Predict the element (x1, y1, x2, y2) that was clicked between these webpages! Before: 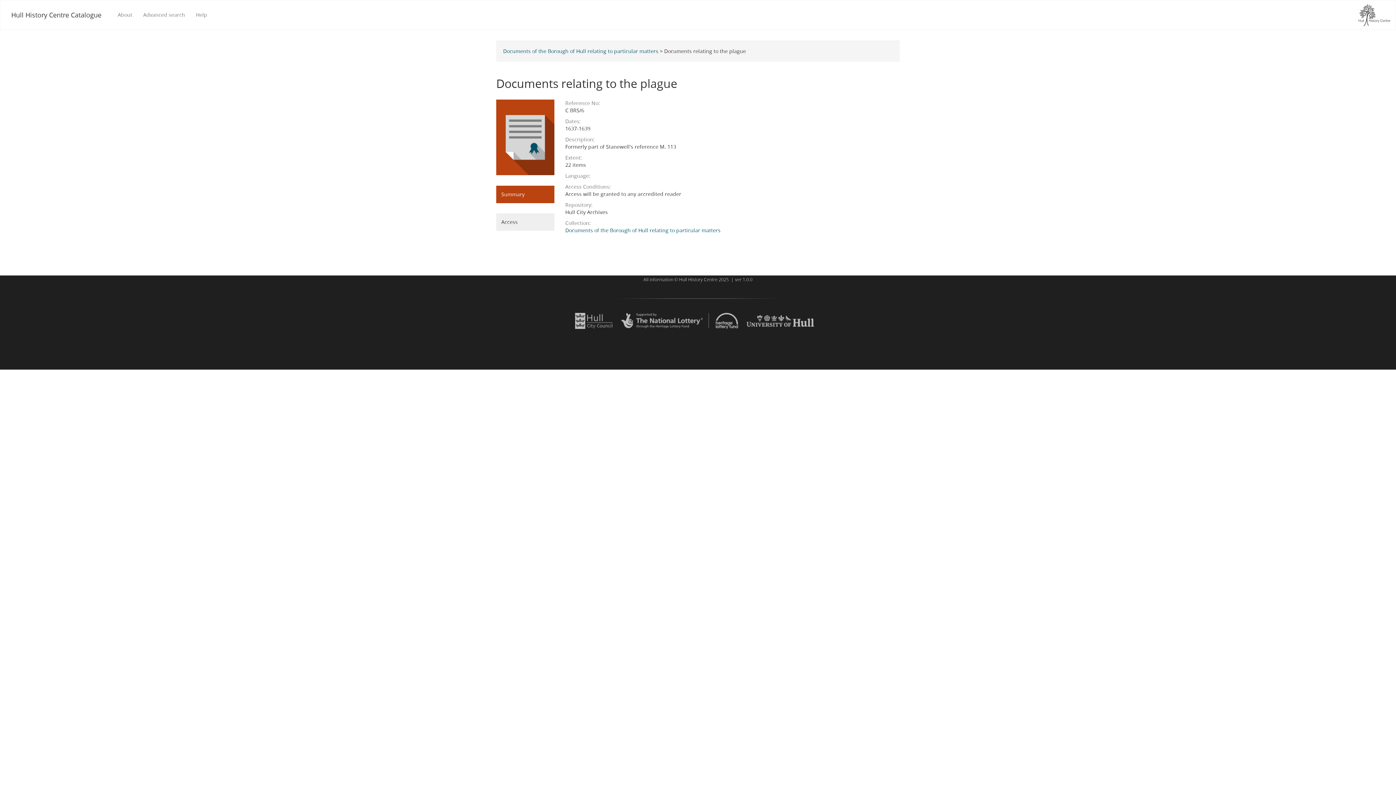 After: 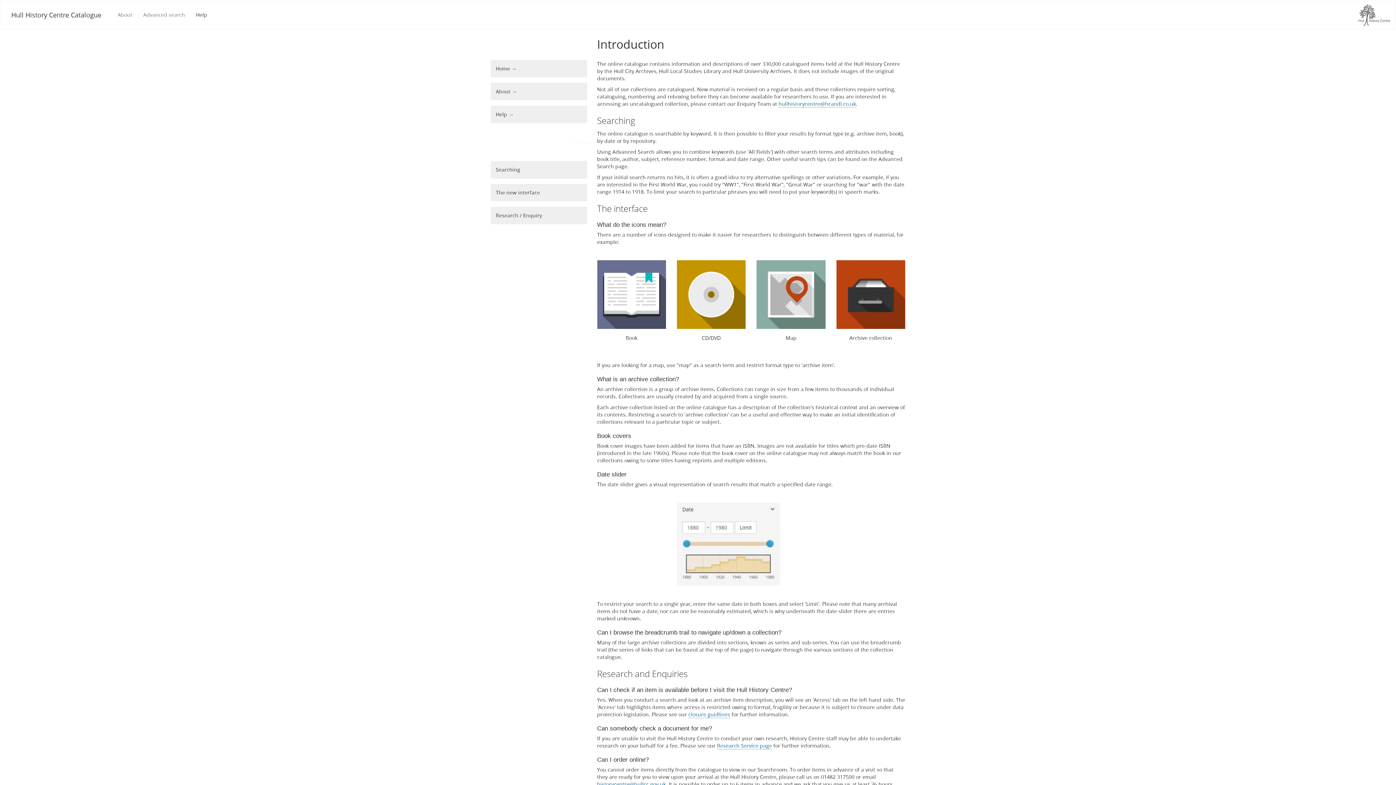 Action: bbox: (190, 0, 212, 29) label: Help